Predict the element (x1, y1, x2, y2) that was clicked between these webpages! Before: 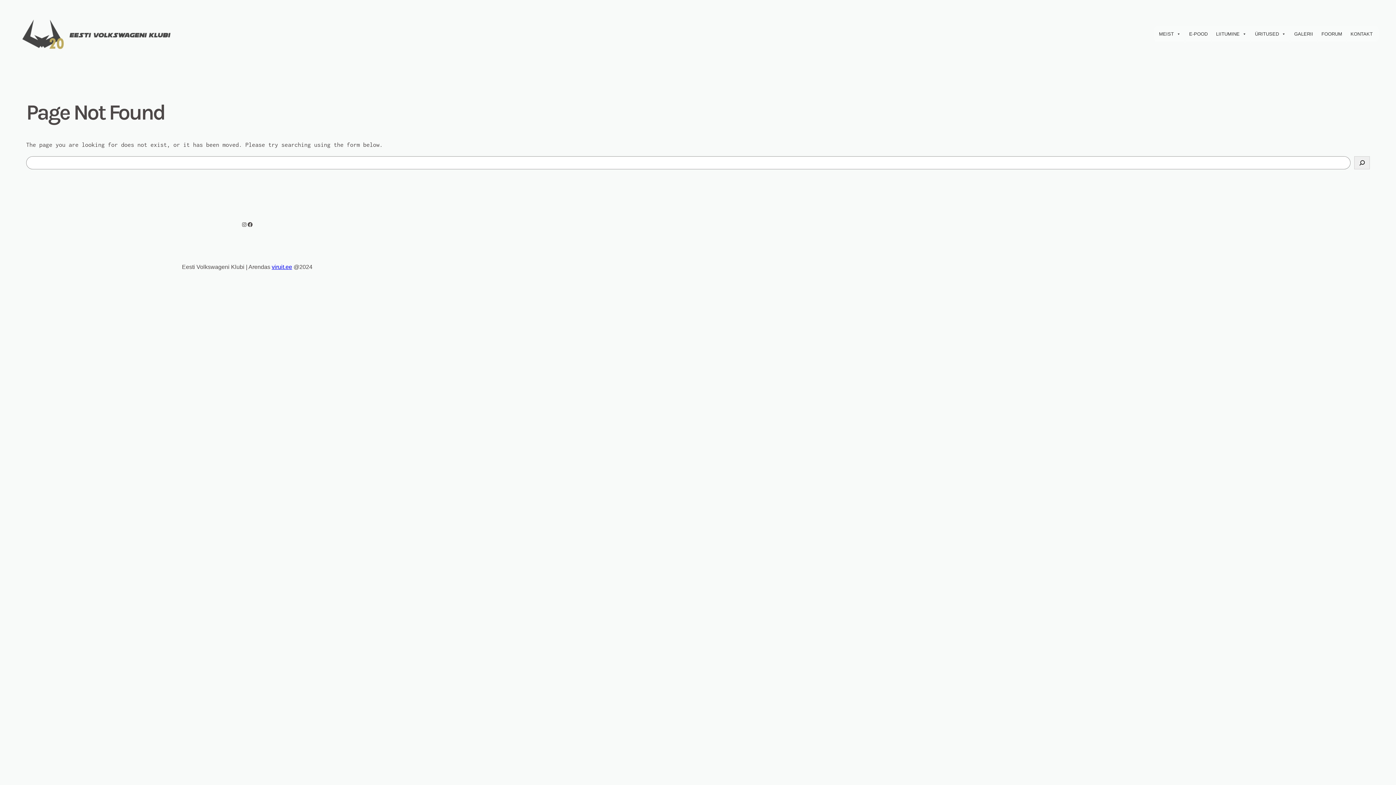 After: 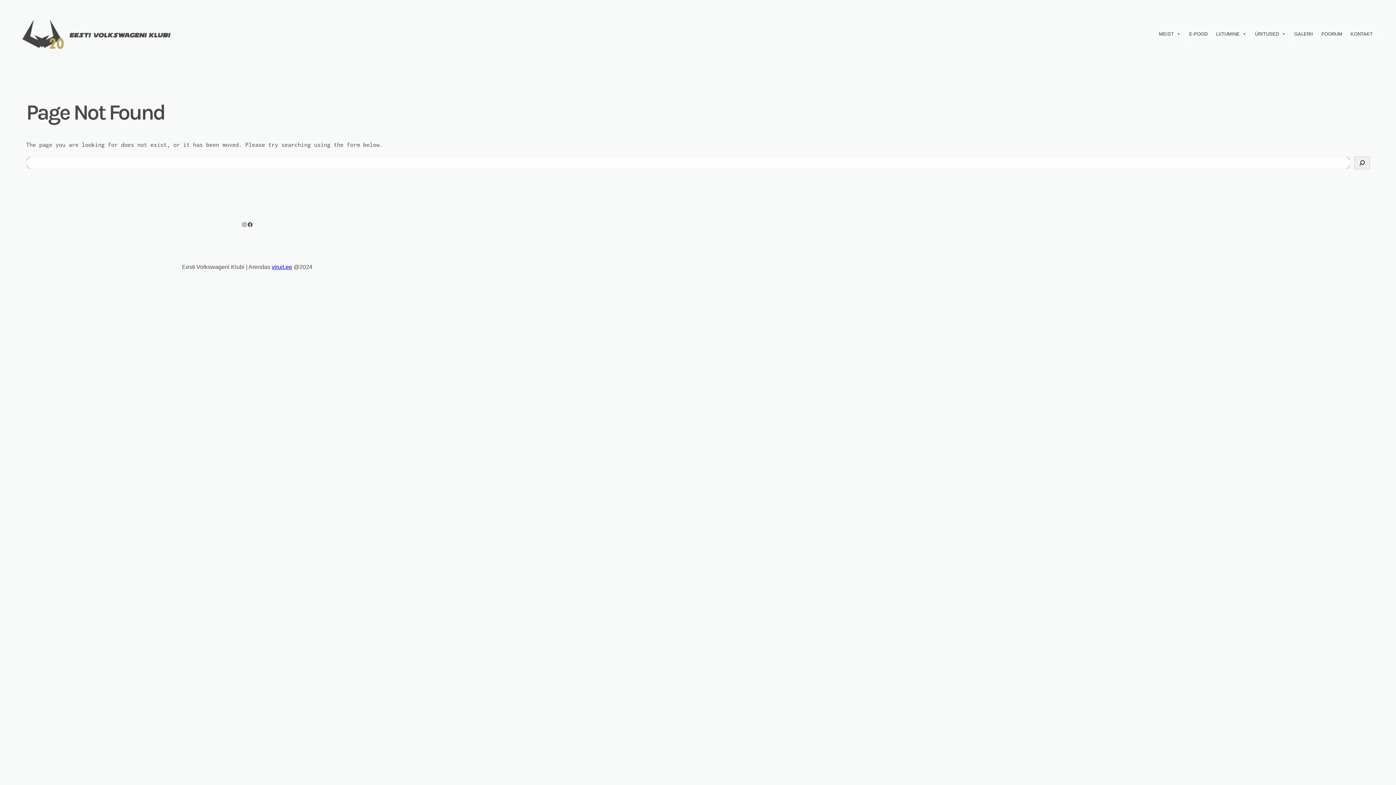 Action: label: Search bbox: (1354, 156, 1370, 169)